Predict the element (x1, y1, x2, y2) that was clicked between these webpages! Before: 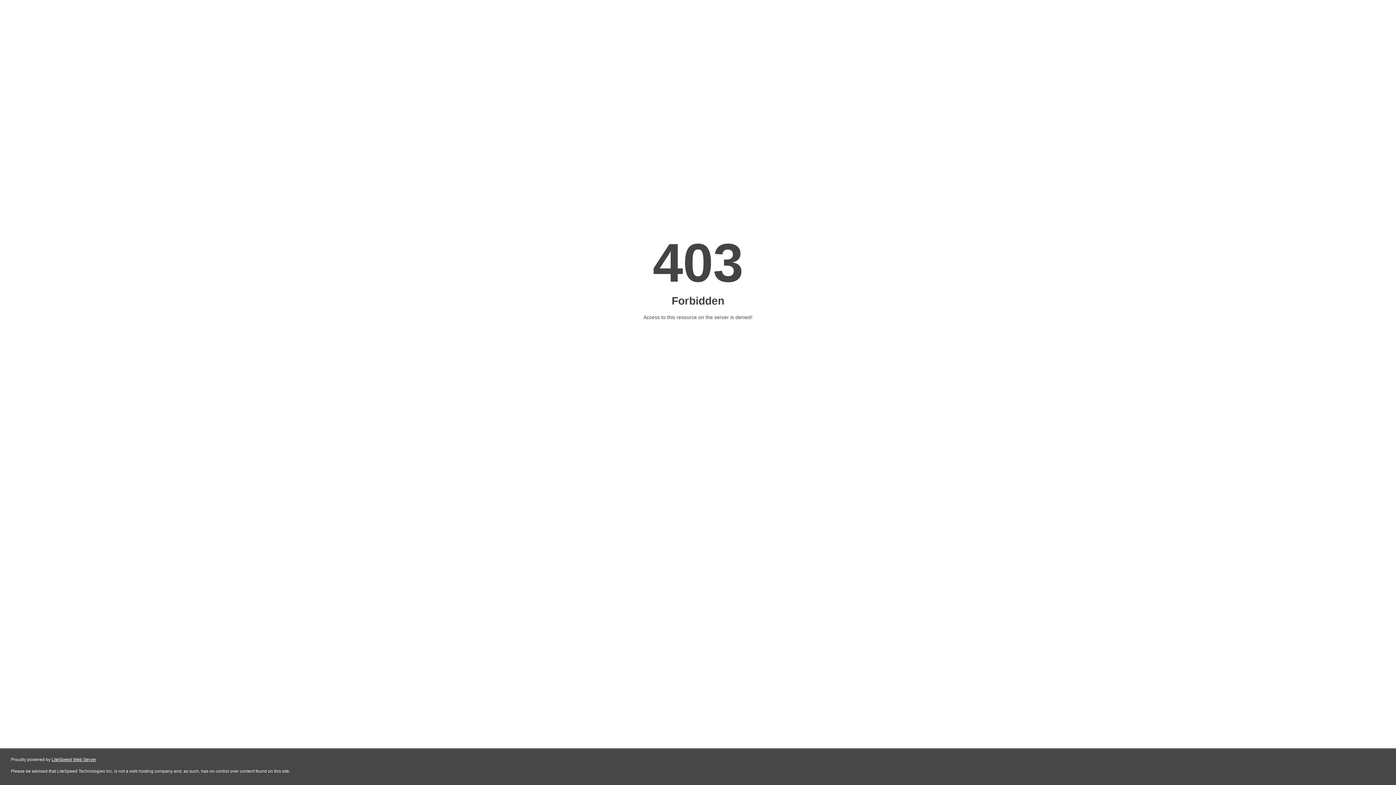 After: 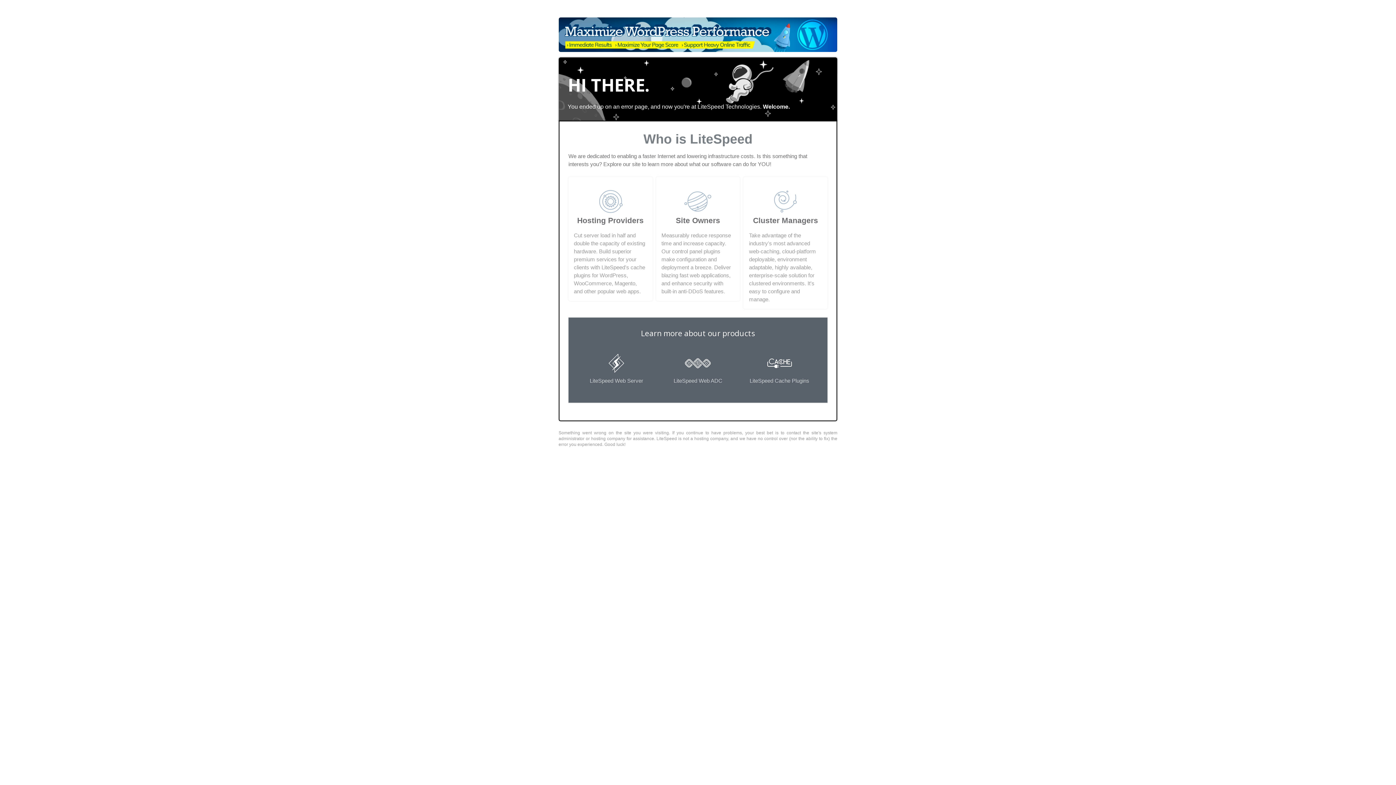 Action: label: LiteSpeed Web Server bbox: (51, 757, 96, 762)